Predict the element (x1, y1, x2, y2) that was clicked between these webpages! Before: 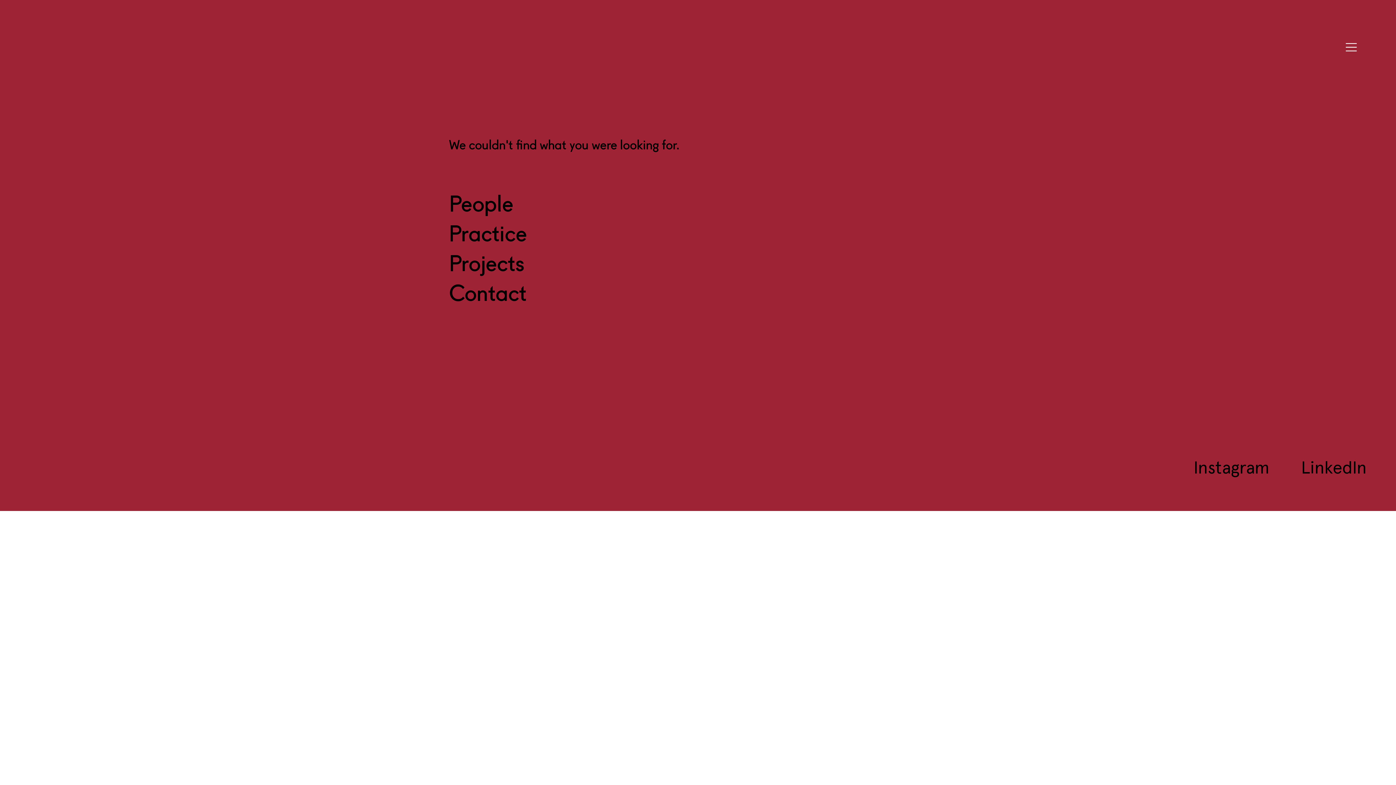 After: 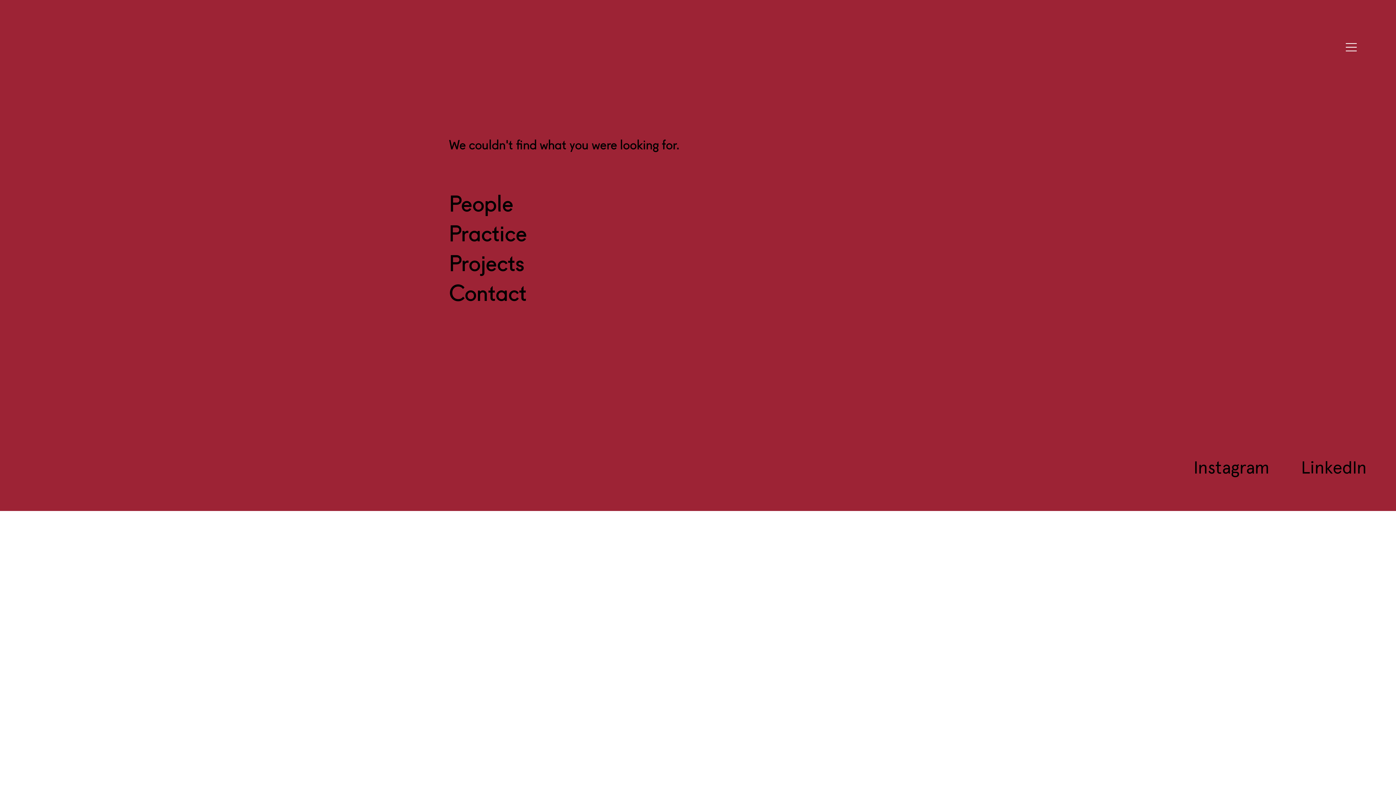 Action: label: Instagram bbox: (1194, 456, 1269, 478)